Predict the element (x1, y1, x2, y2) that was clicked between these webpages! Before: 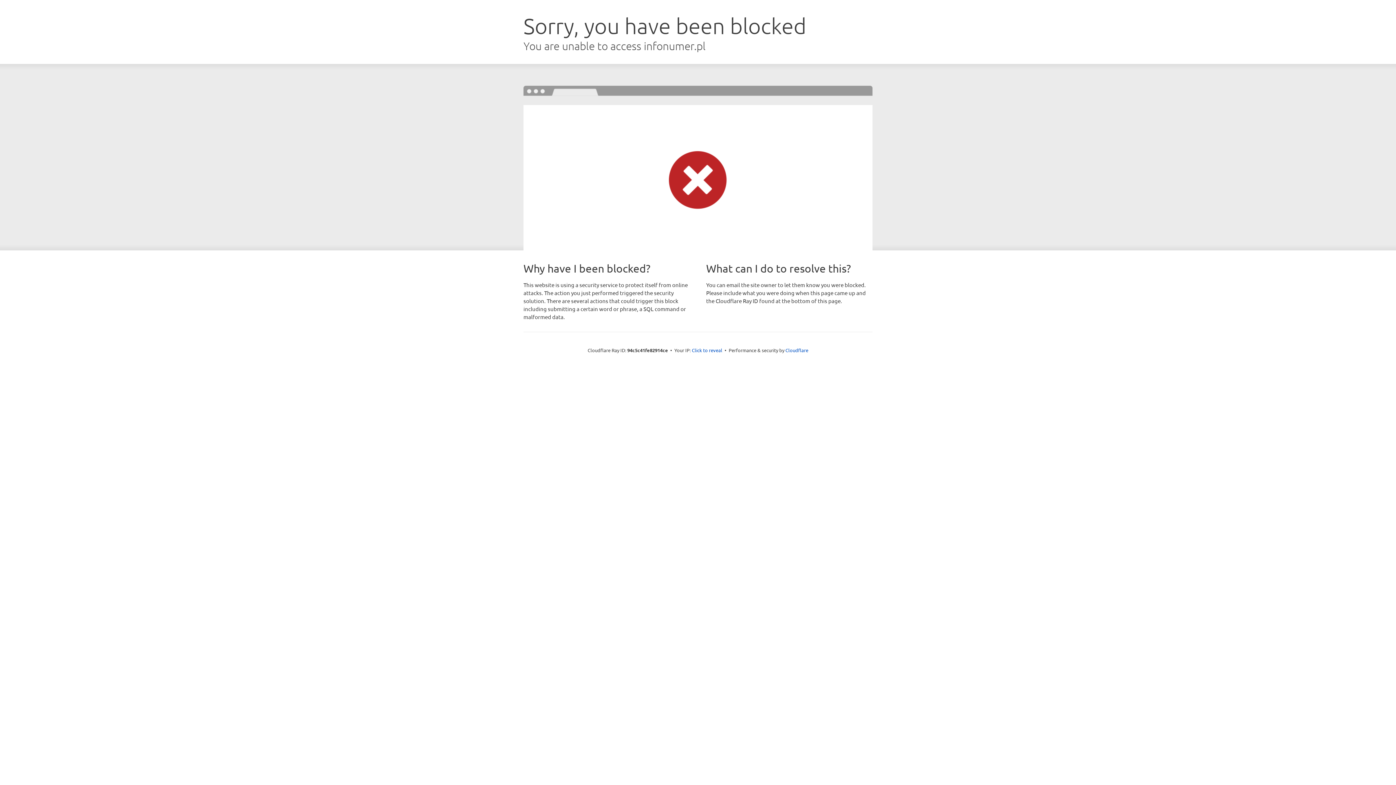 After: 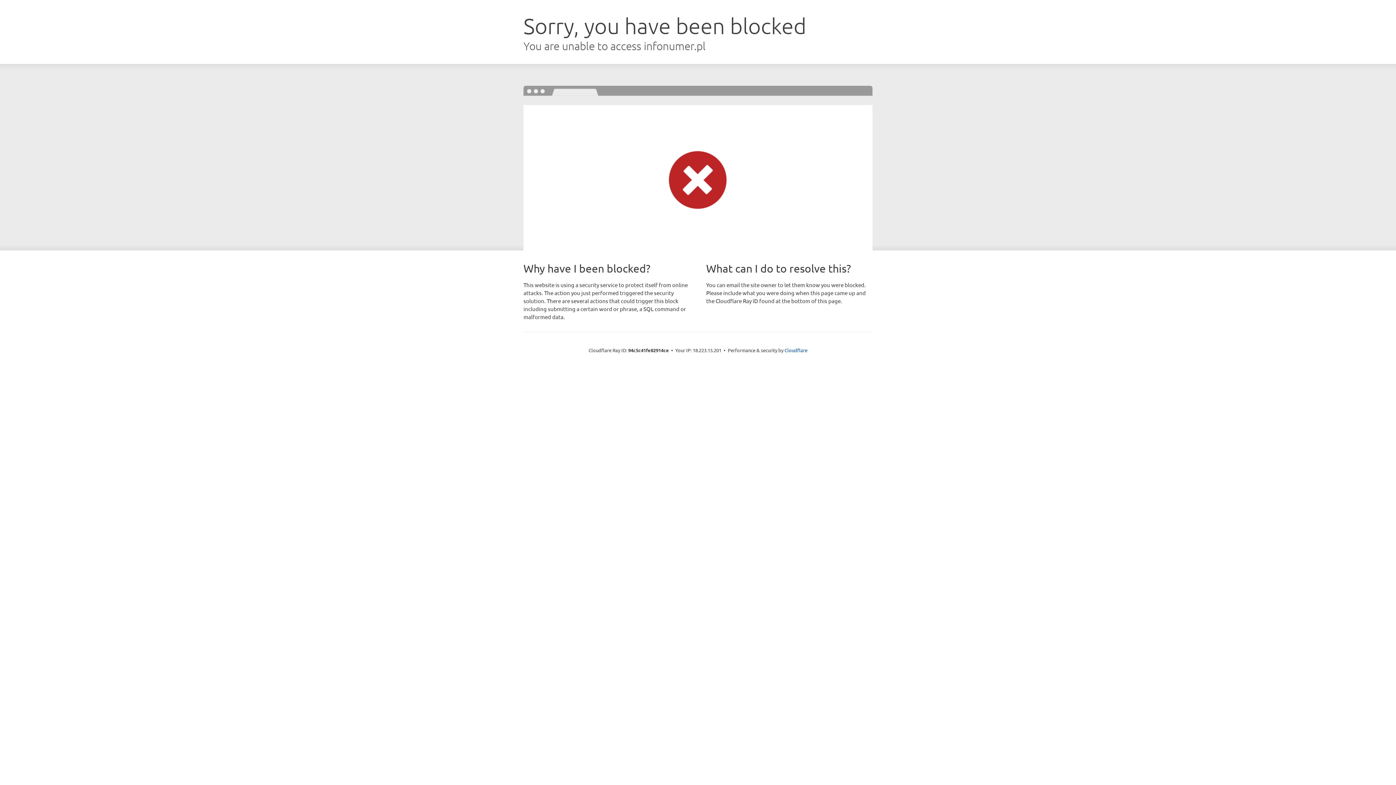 Action: label: Click to reveal bbox: (692, 346, 722, 353)